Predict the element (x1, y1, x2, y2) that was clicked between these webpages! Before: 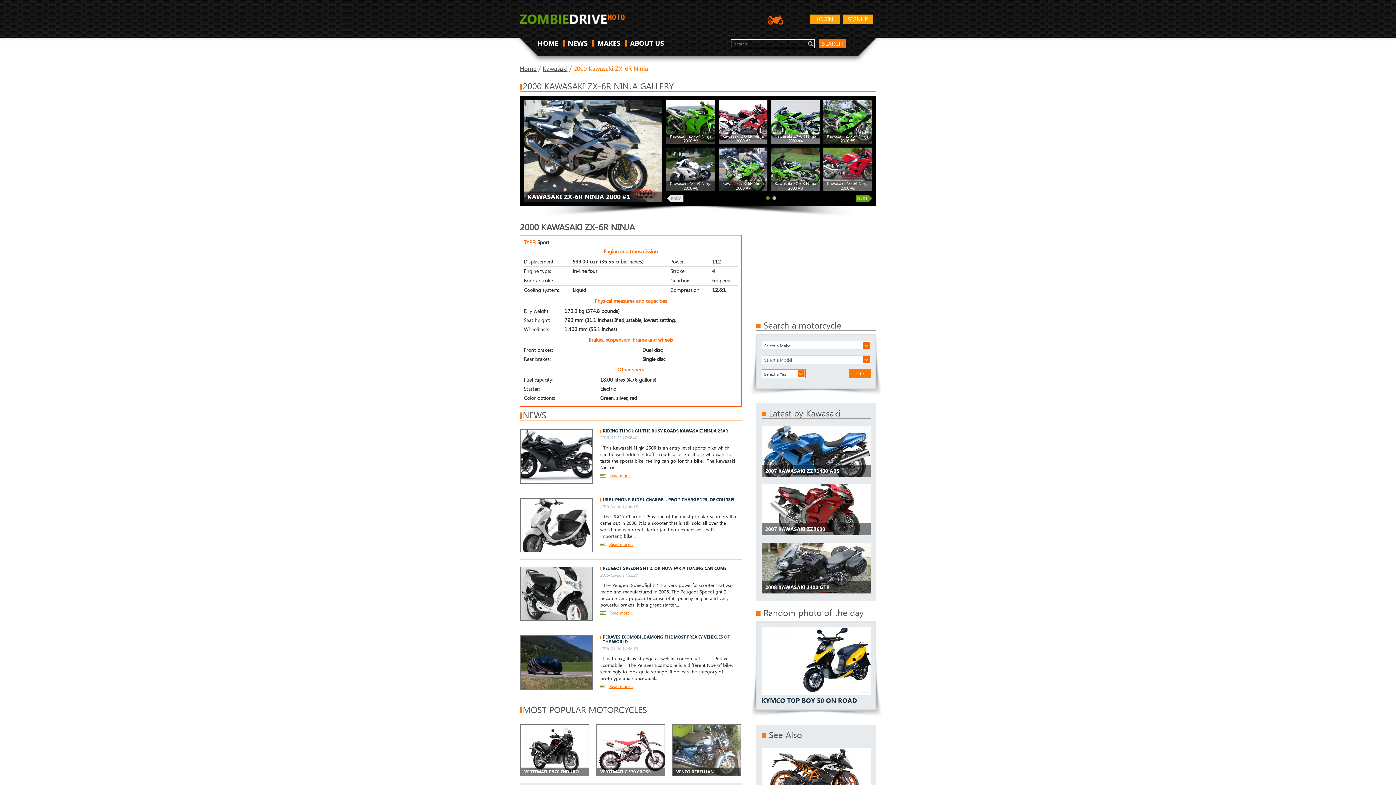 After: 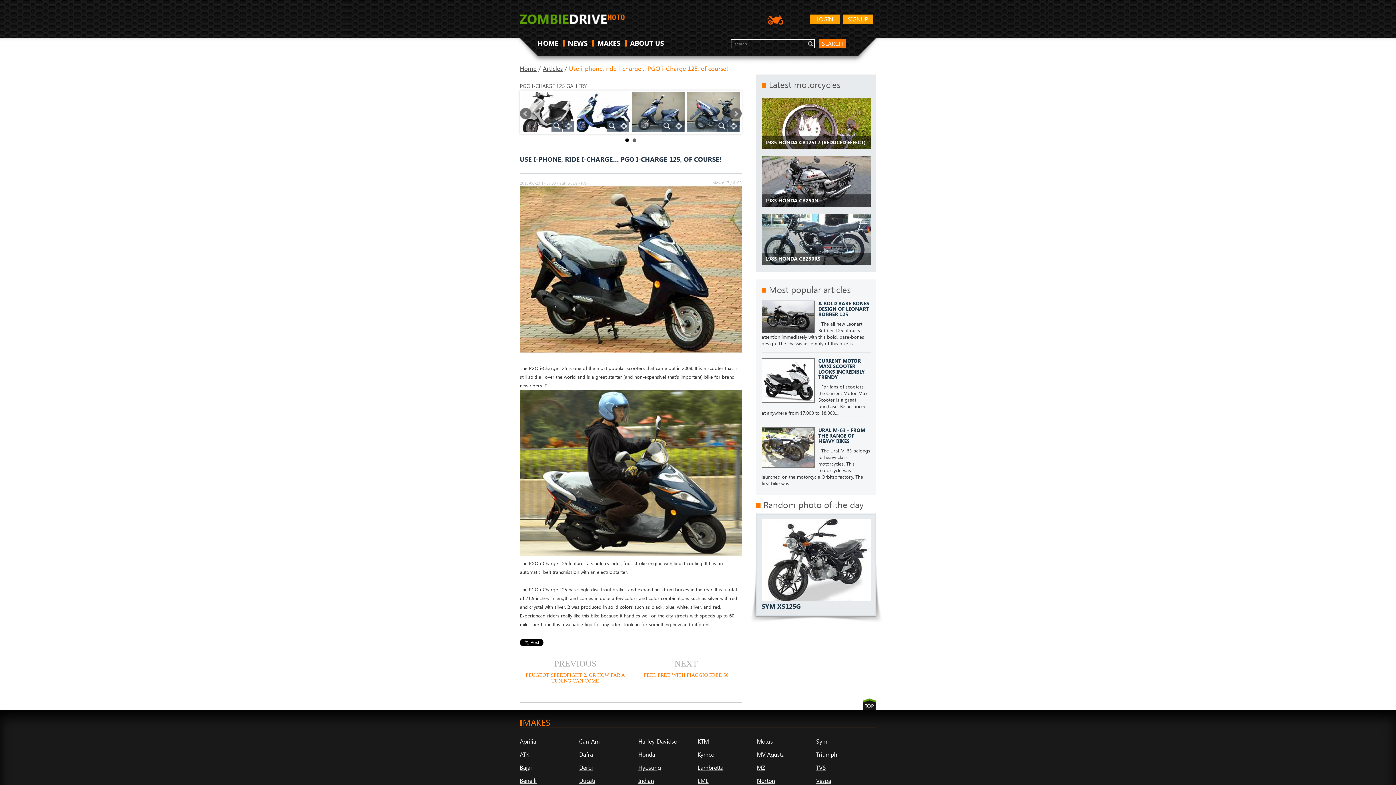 Action: label: USE I-PHONE, RIDE I-CHARGE… PGO I-CHARGE 125, OF COURSE!
2015-03-30 17:56:18
  The PGO i-Charge 125 is one of the most popular scooters that came out in 2008. It is a scooter that is still sold all over the world and is a great starter (and non-expensive! that's important) bike...
Read more... bbox: (512, 491, 741, 559)